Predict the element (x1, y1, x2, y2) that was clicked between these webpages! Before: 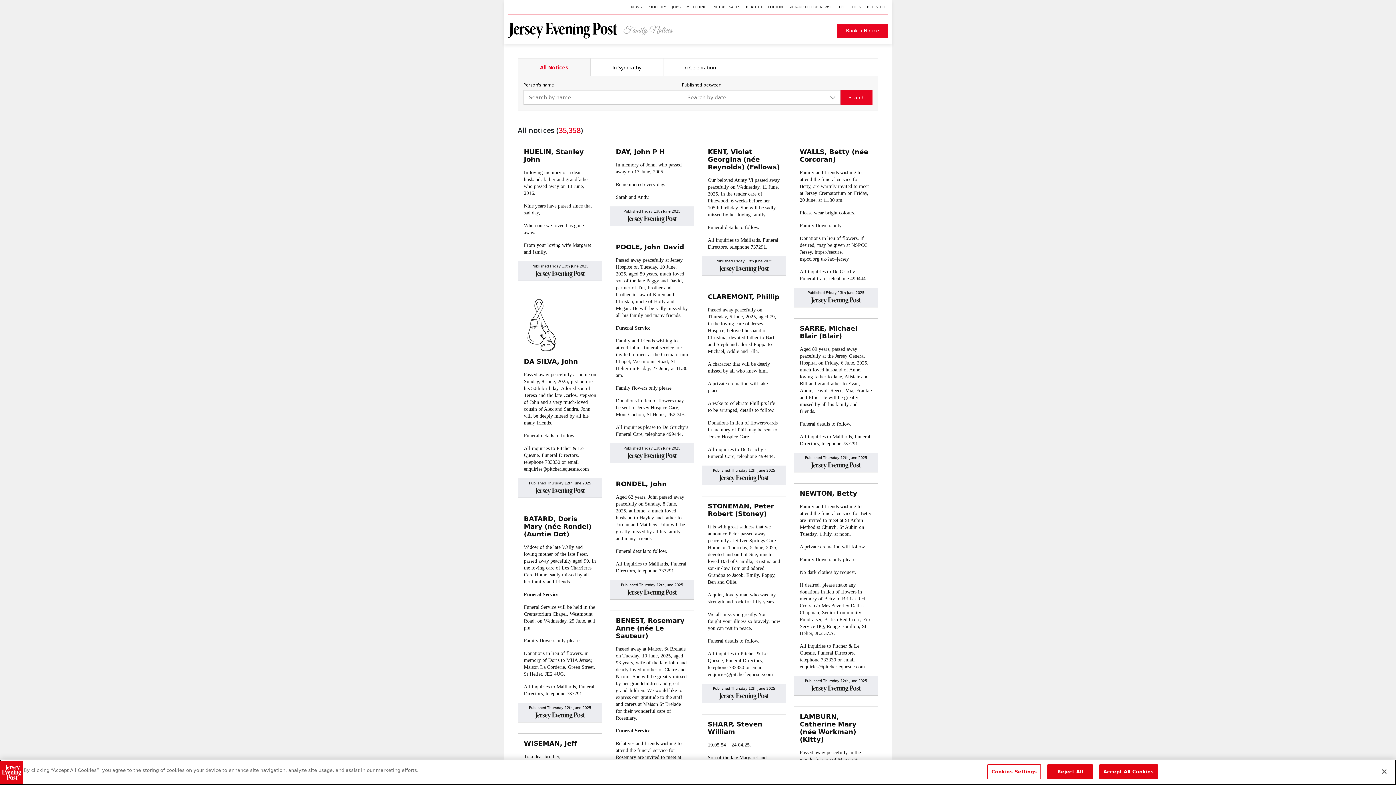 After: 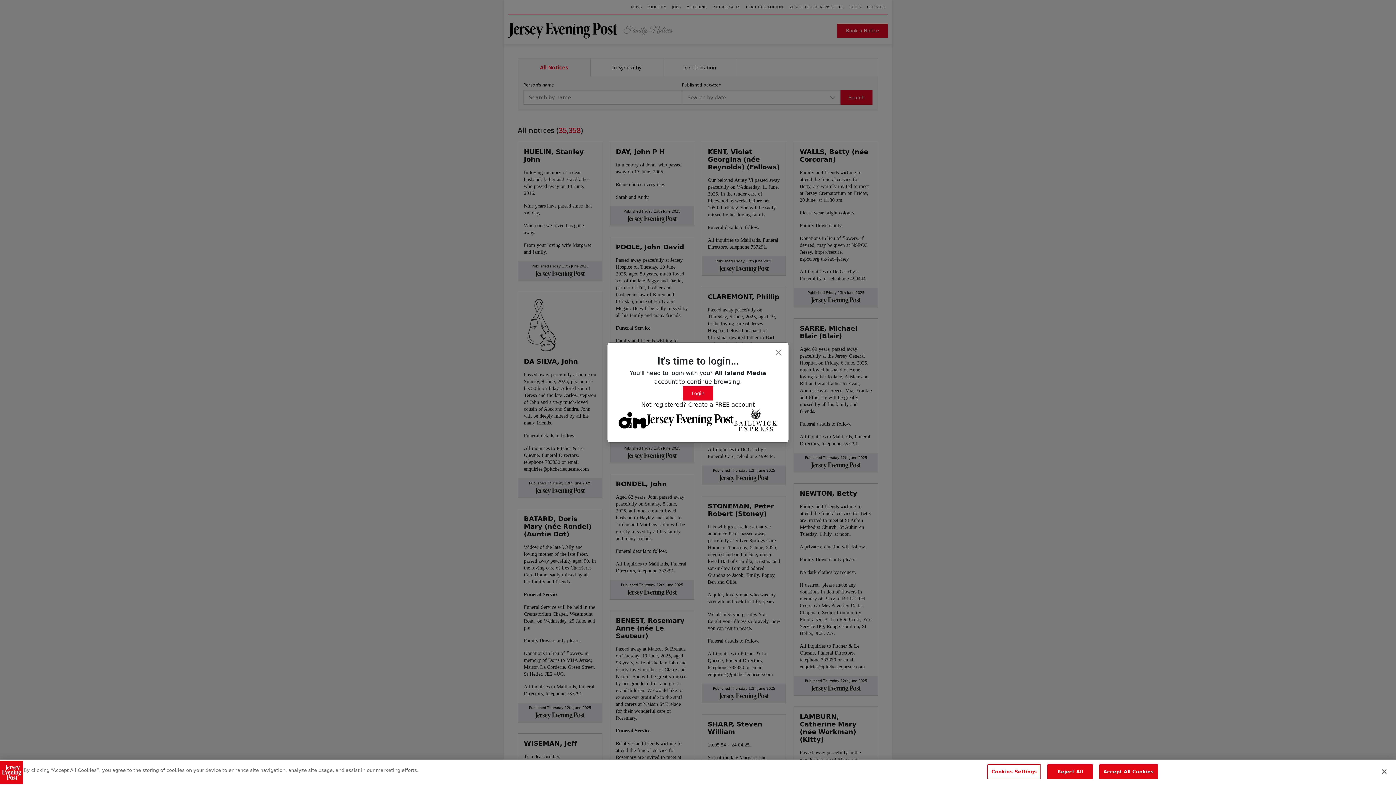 Action: label: Search bbox: (840, 90, 872, 104)